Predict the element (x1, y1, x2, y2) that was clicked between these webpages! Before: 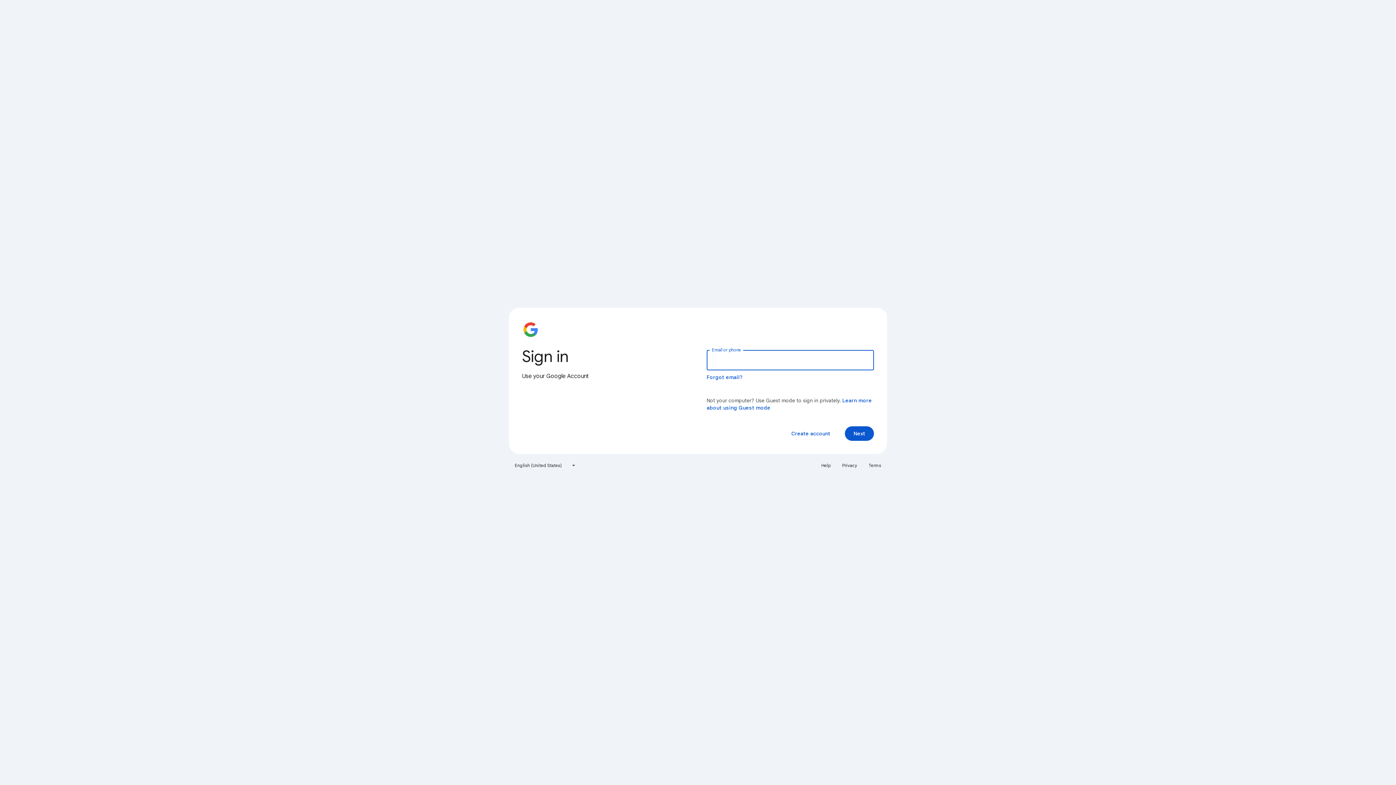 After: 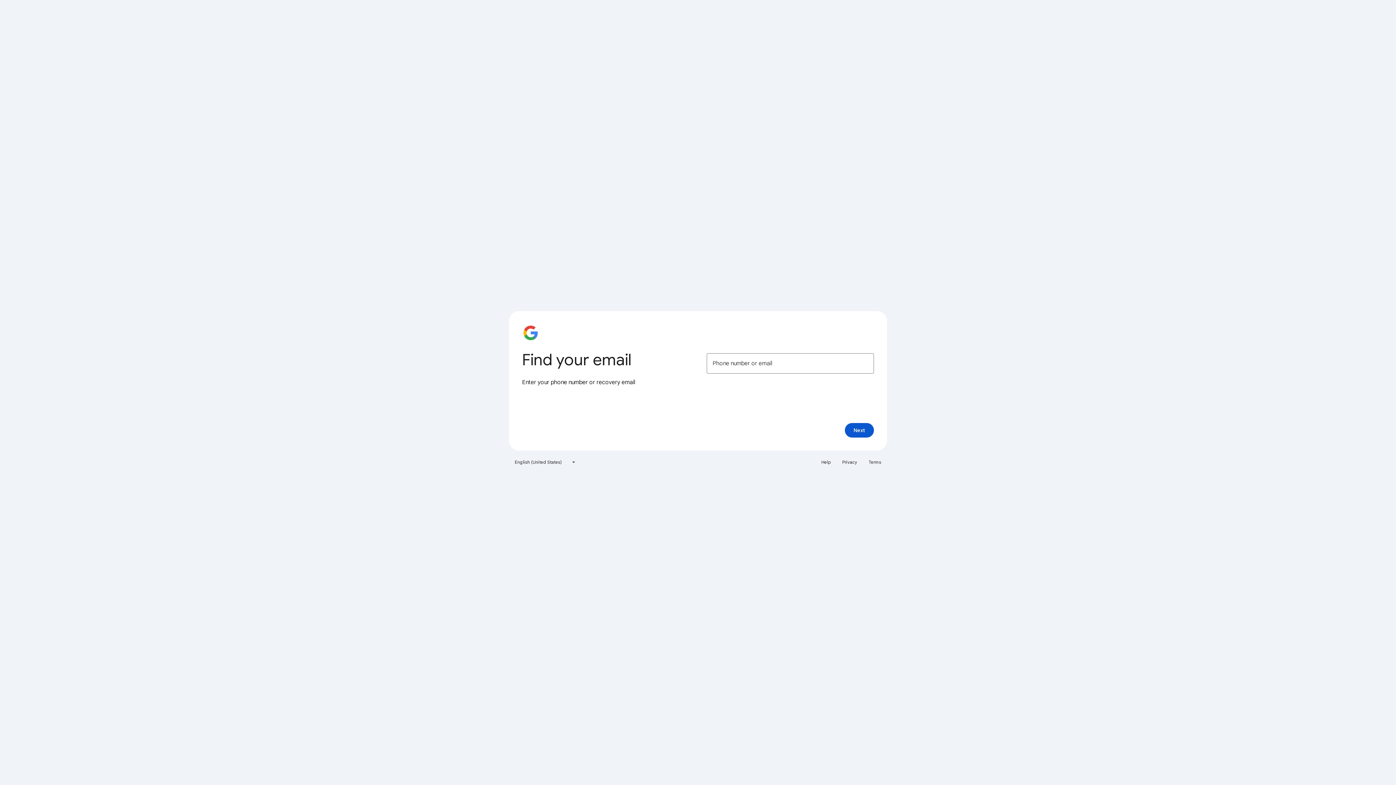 Action: label: Forgot email? bbox: (706, 374, 743, 380)